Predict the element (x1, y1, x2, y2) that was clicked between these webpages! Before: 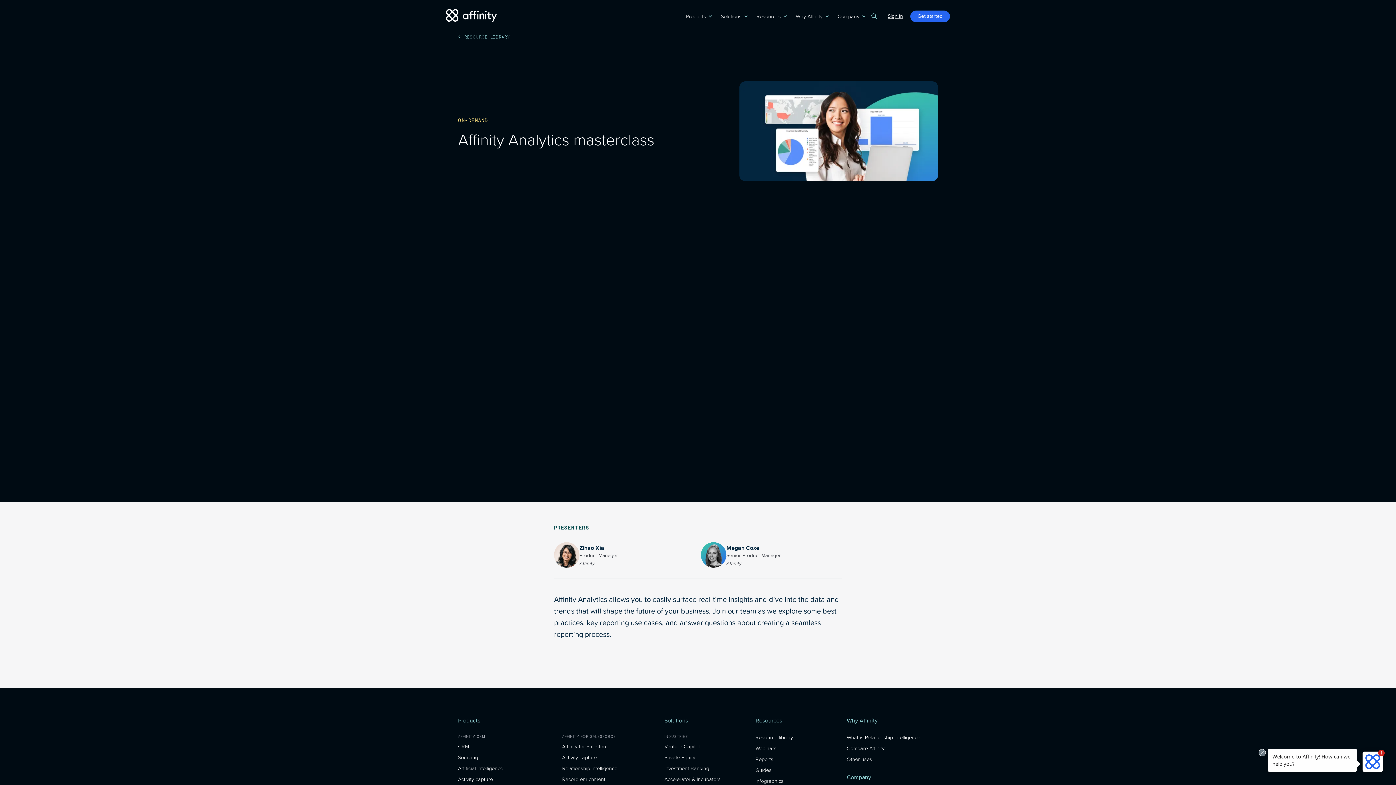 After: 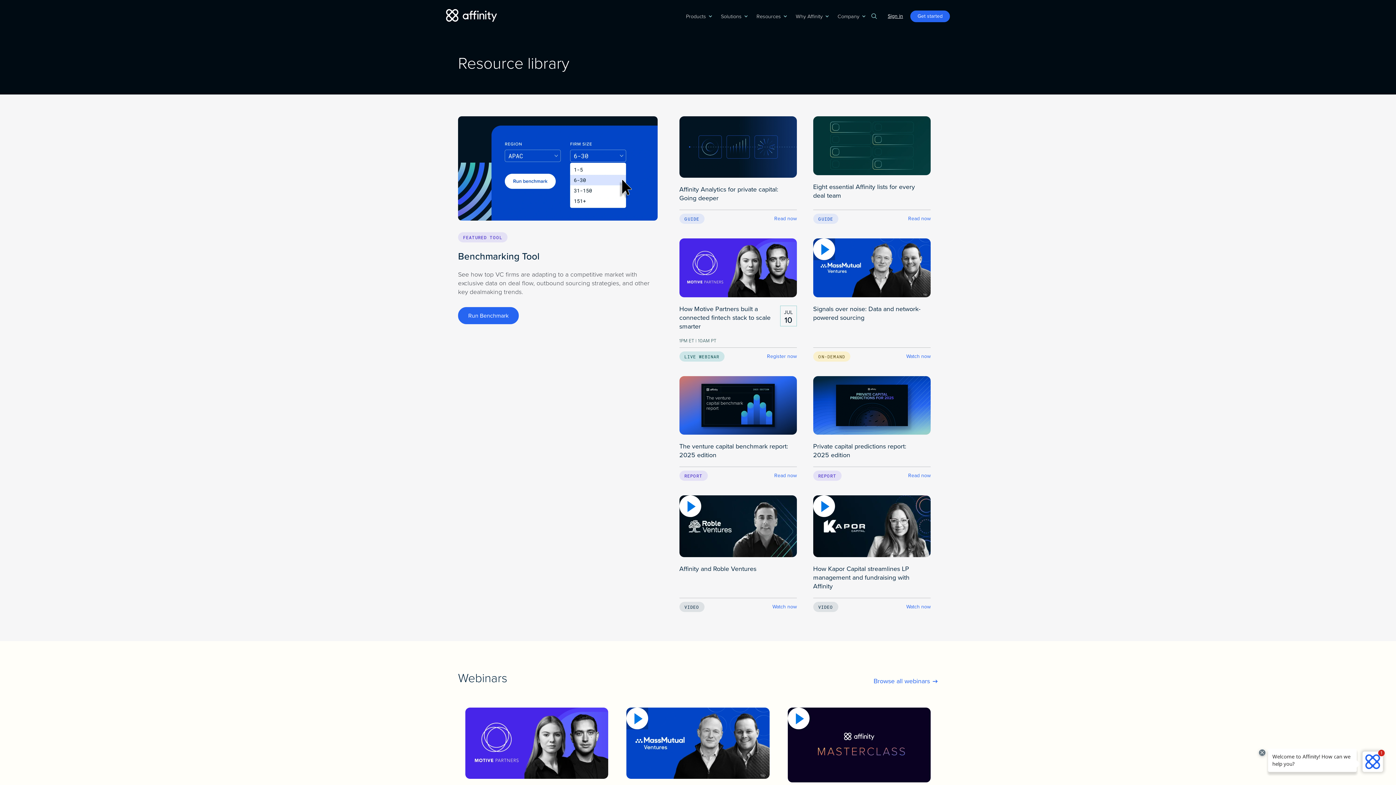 Action: label: RESOURCE LIBRARY bbox: (458, 32, 511, 40)